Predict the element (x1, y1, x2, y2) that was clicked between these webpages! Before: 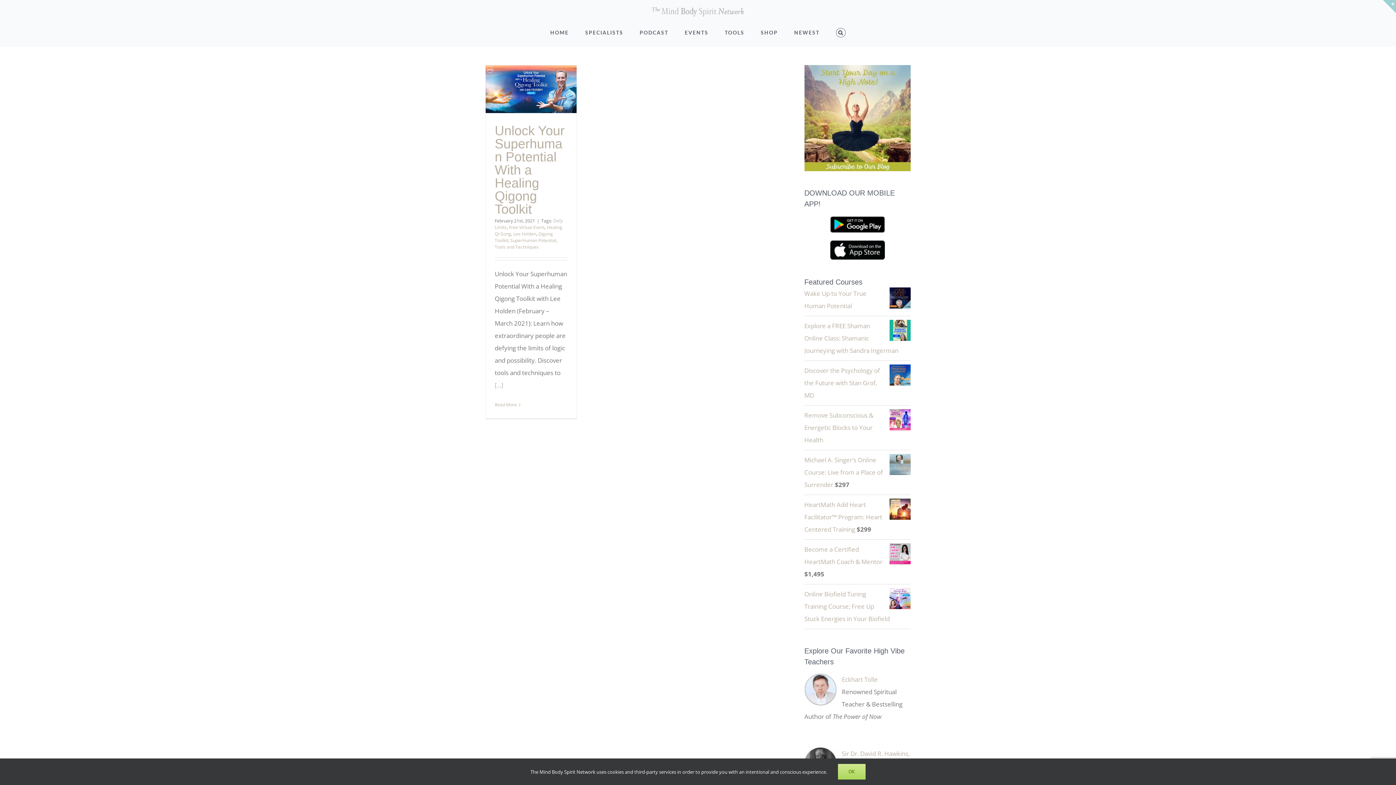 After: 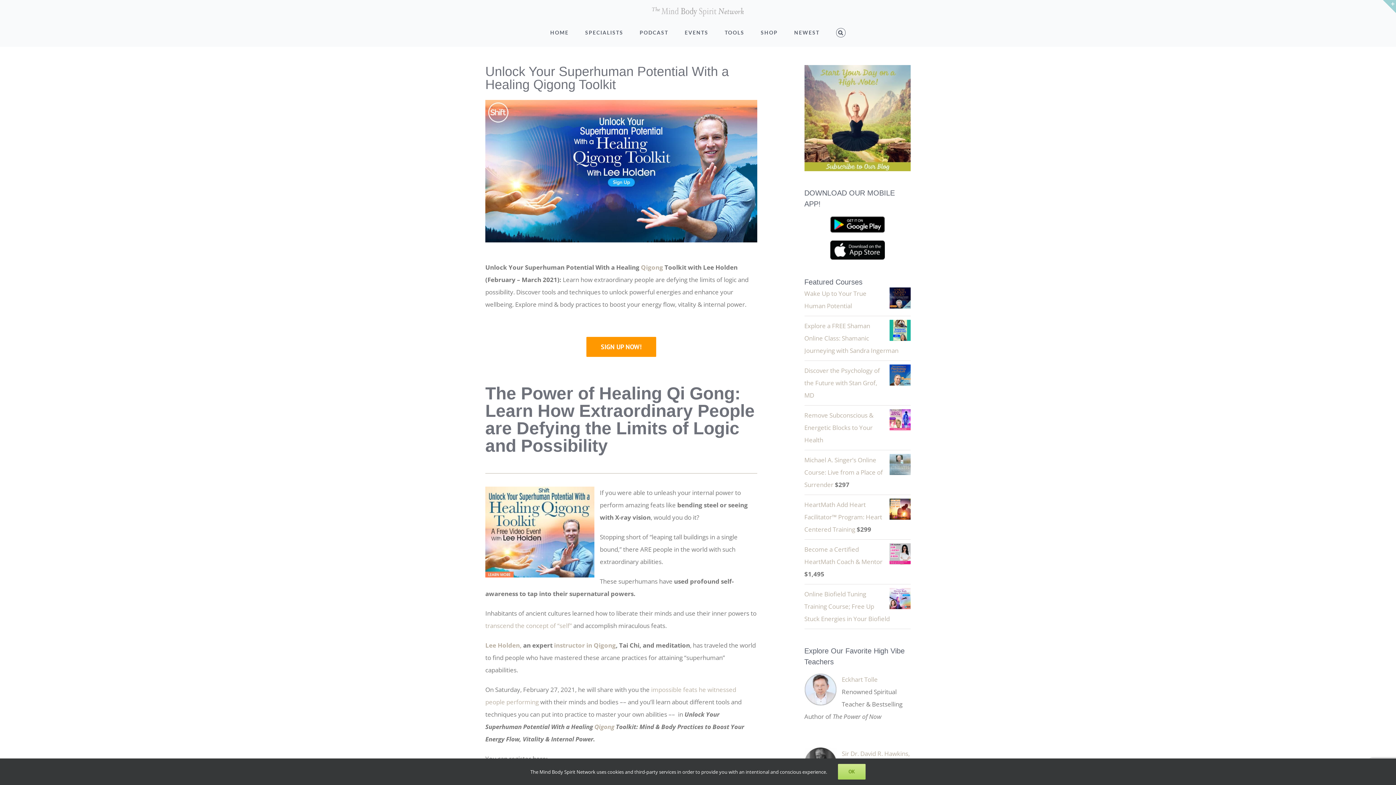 Action: bbox: (494, 381, 503, 389) label: [...]